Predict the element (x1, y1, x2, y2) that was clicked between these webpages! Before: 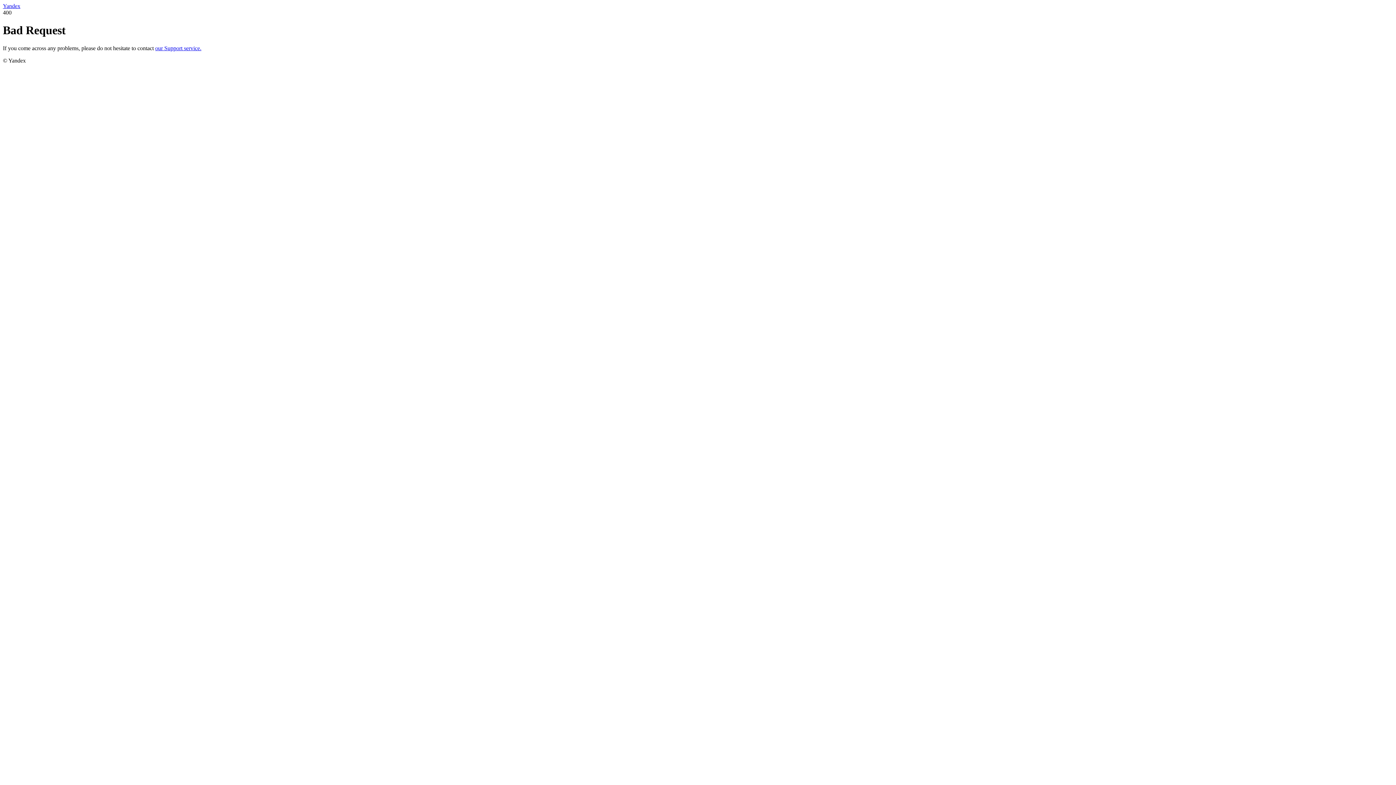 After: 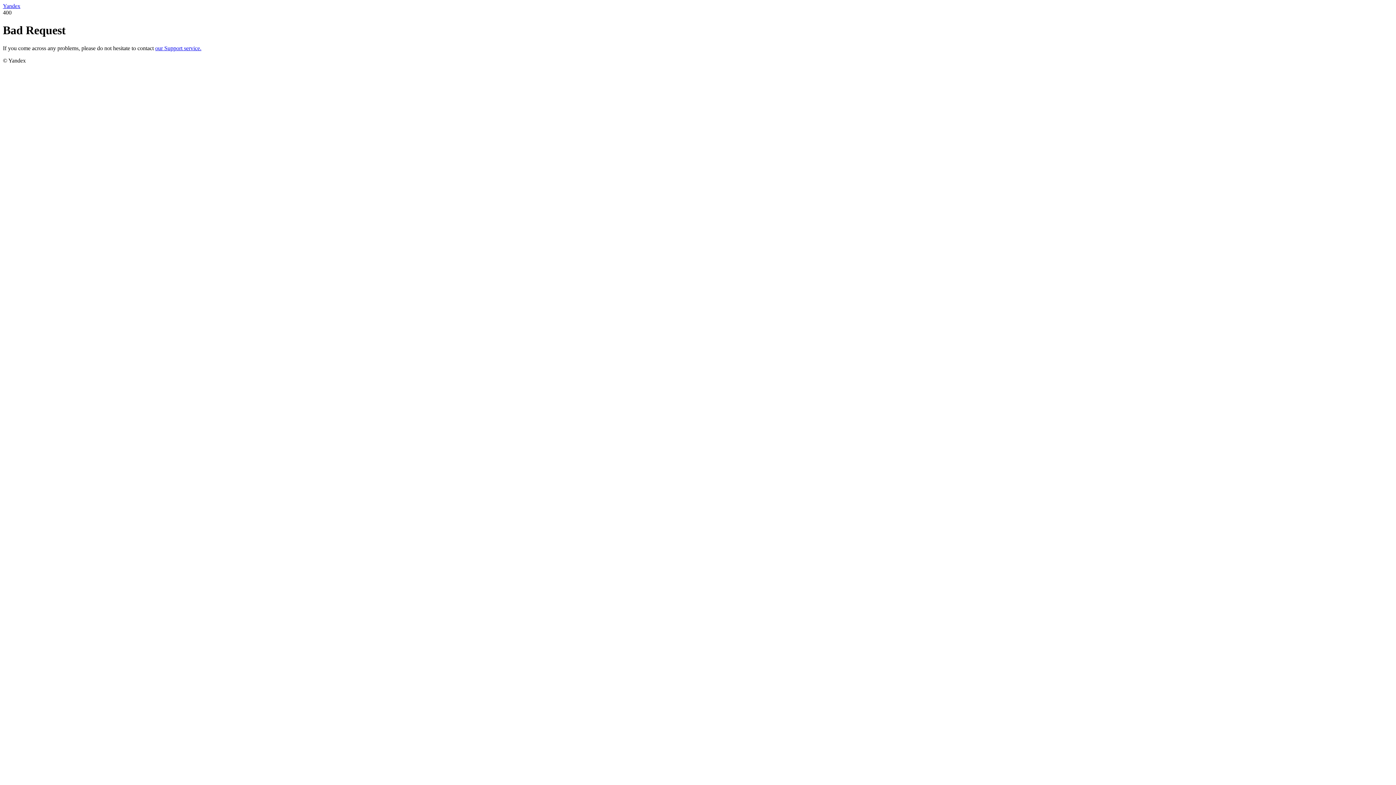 Action: label: our Support service. bbox: (155, 45, 201, 51)